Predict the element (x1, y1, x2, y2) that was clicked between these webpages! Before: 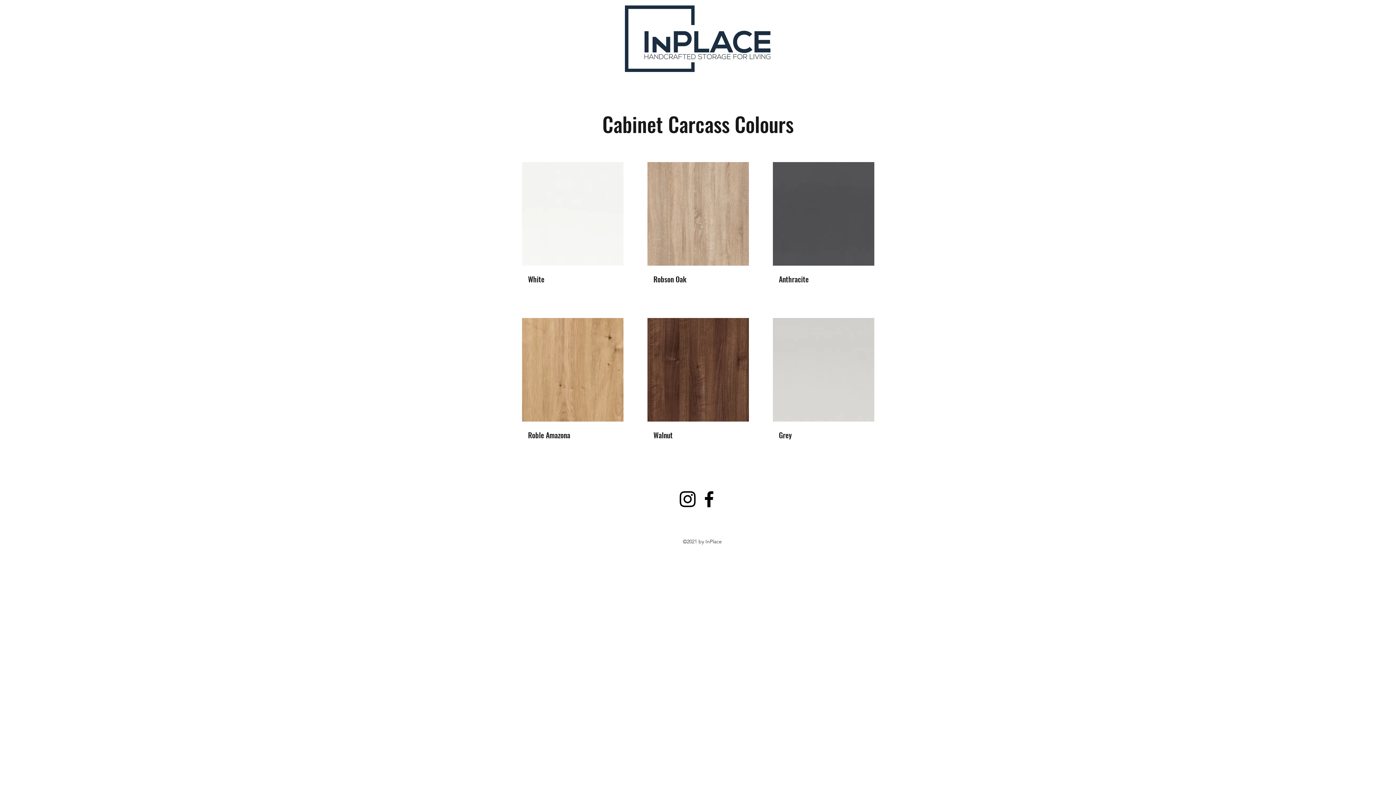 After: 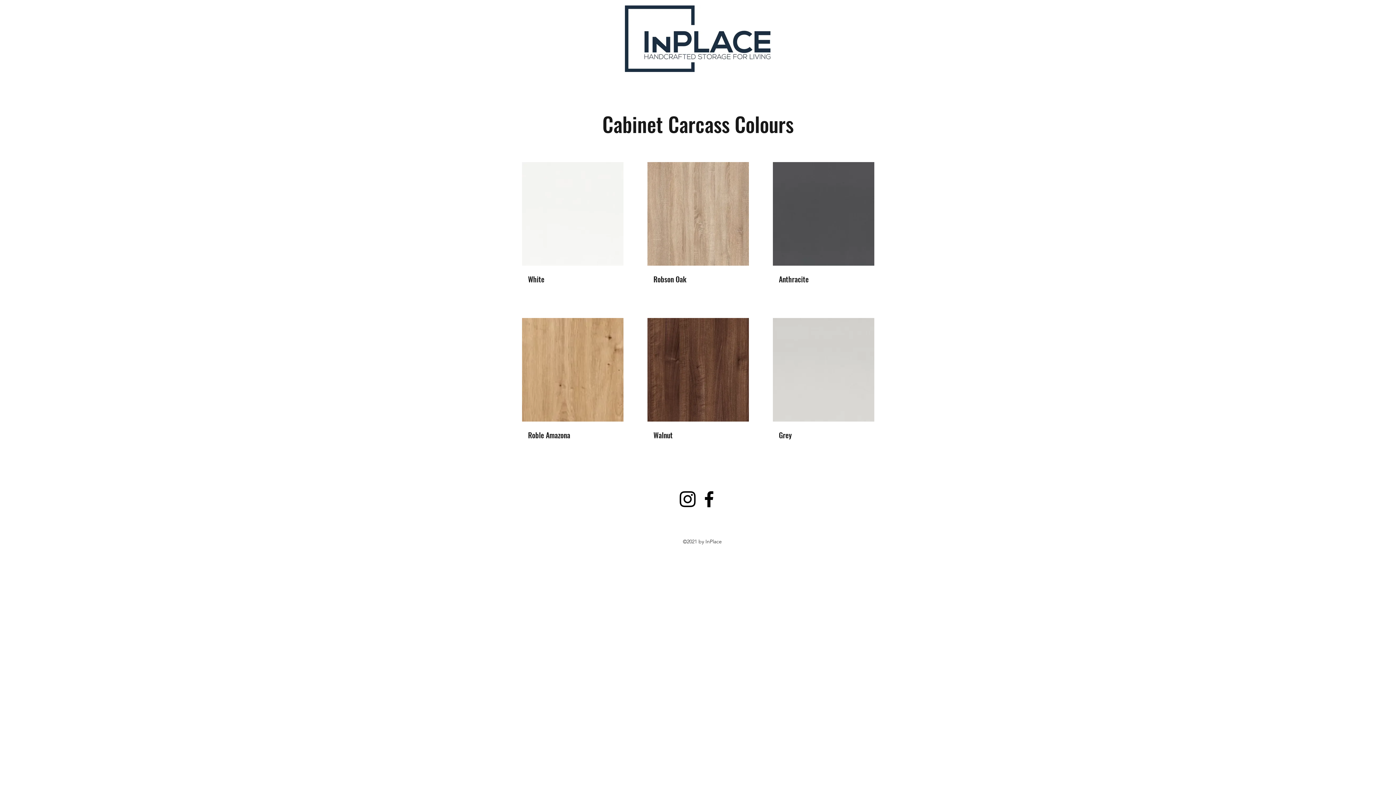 Action: label: Instagram bbox: (677, 488, 698, 510)